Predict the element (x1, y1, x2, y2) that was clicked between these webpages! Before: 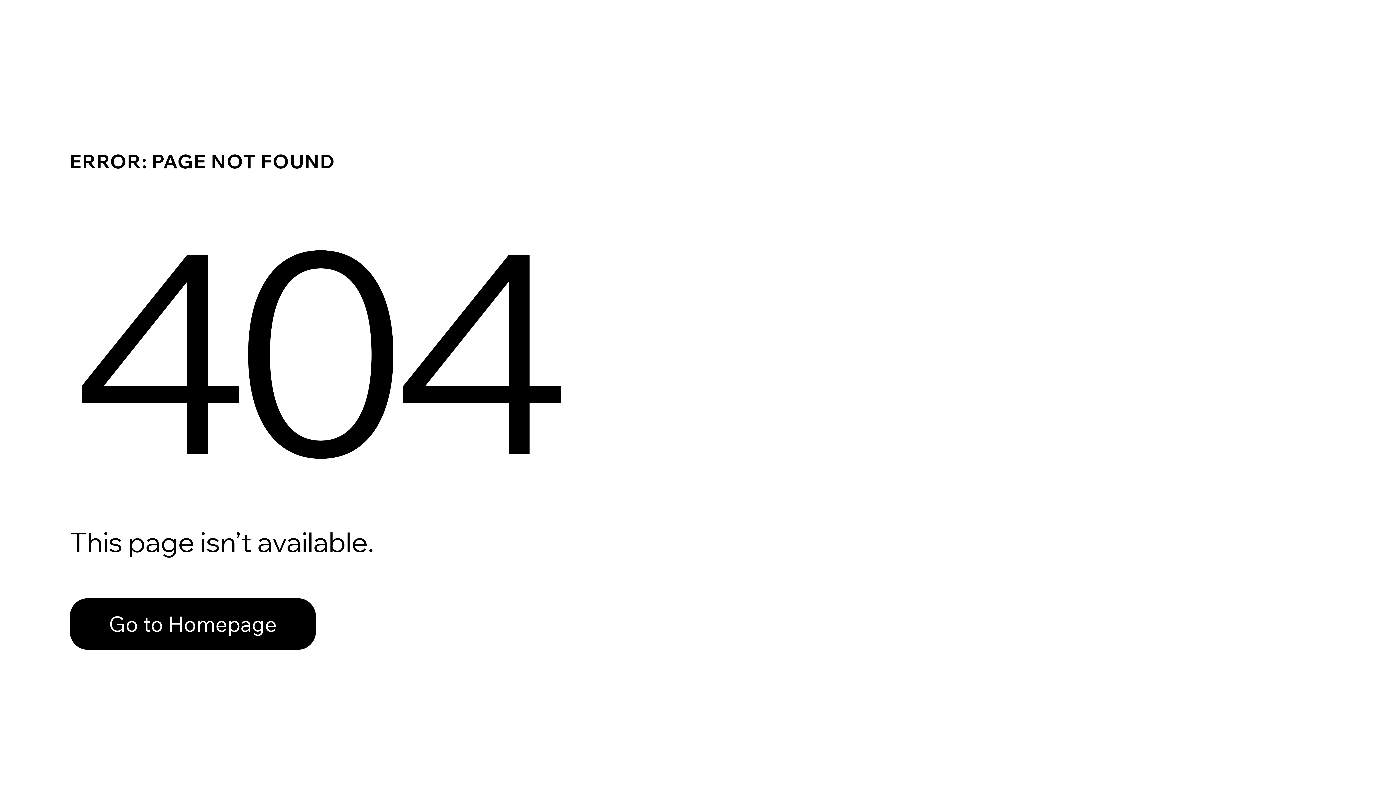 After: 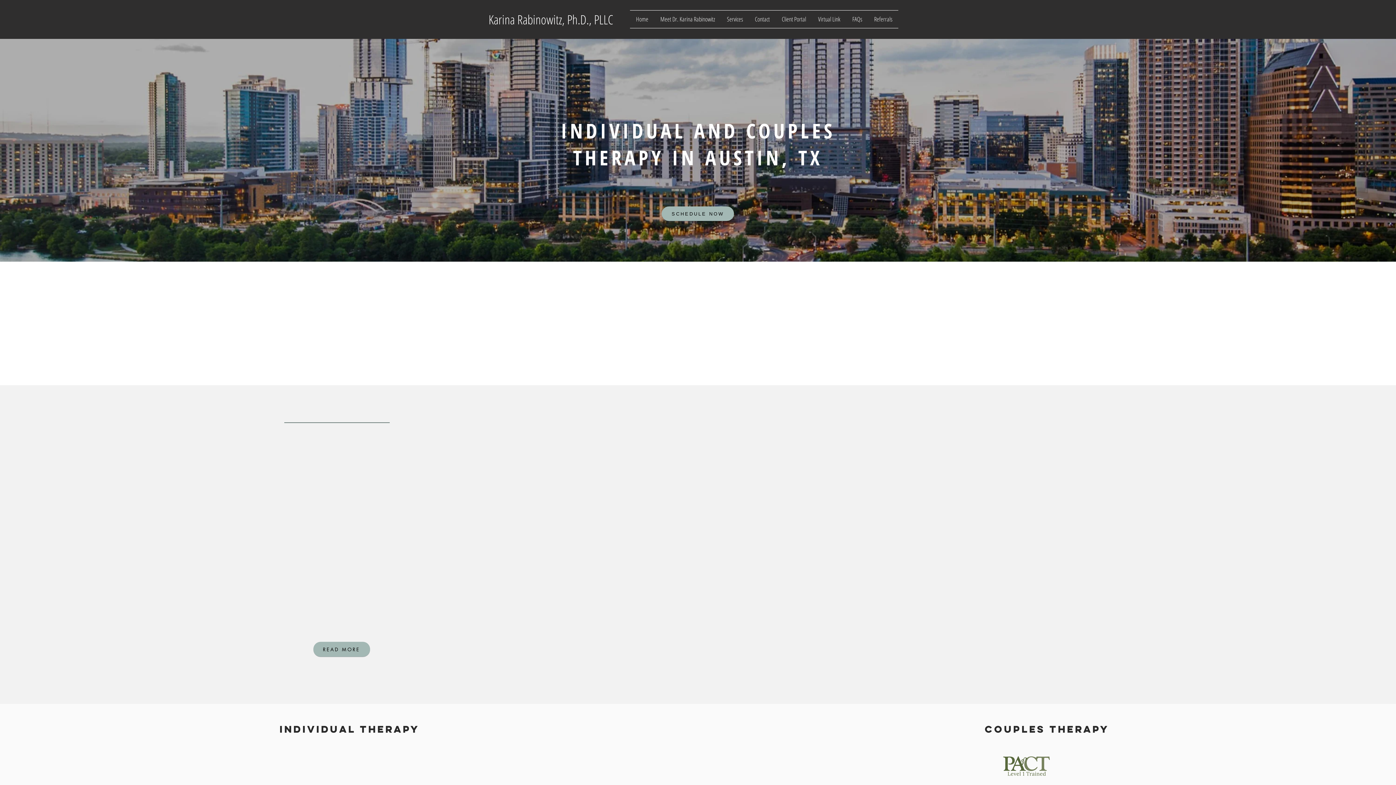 Action: label: Go to Homepage bbox: (69, 598, 316, 650)